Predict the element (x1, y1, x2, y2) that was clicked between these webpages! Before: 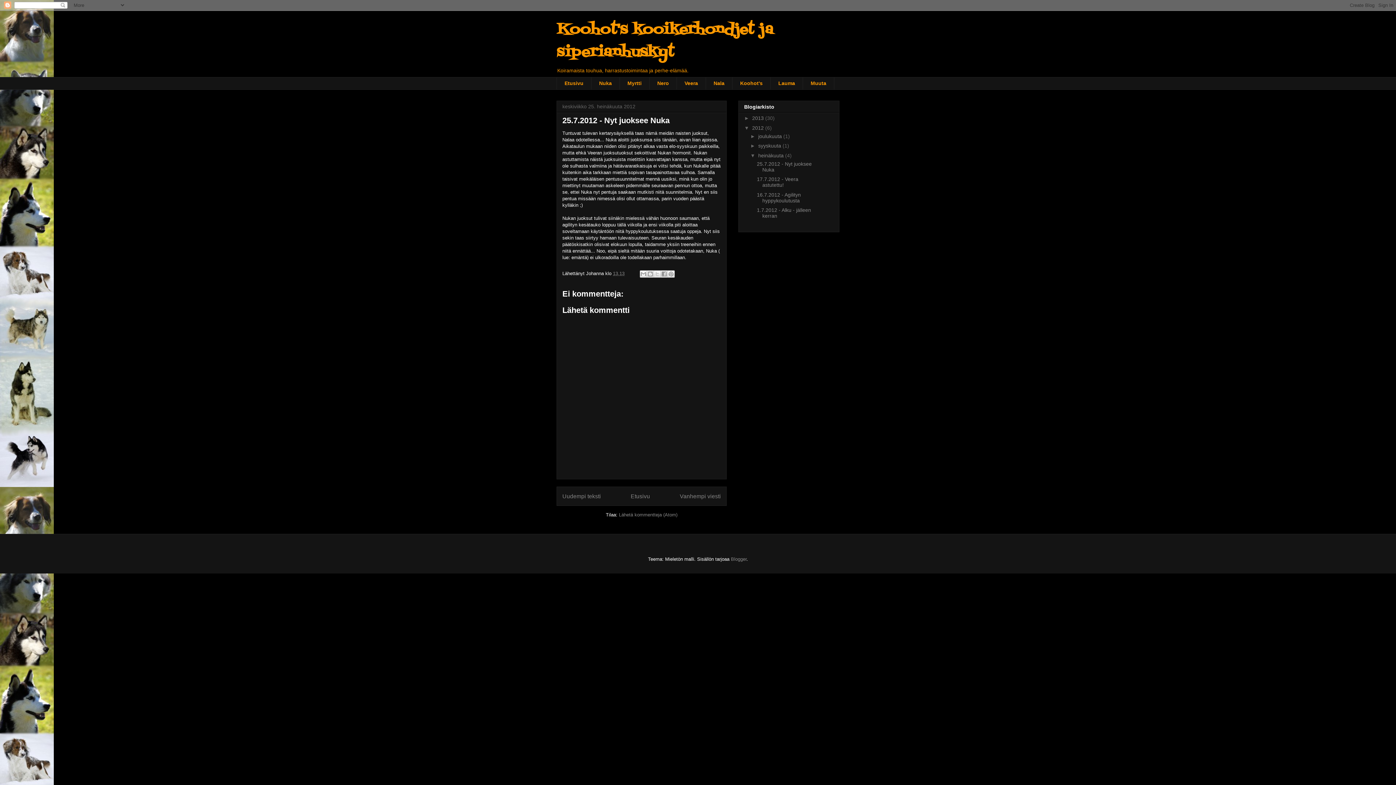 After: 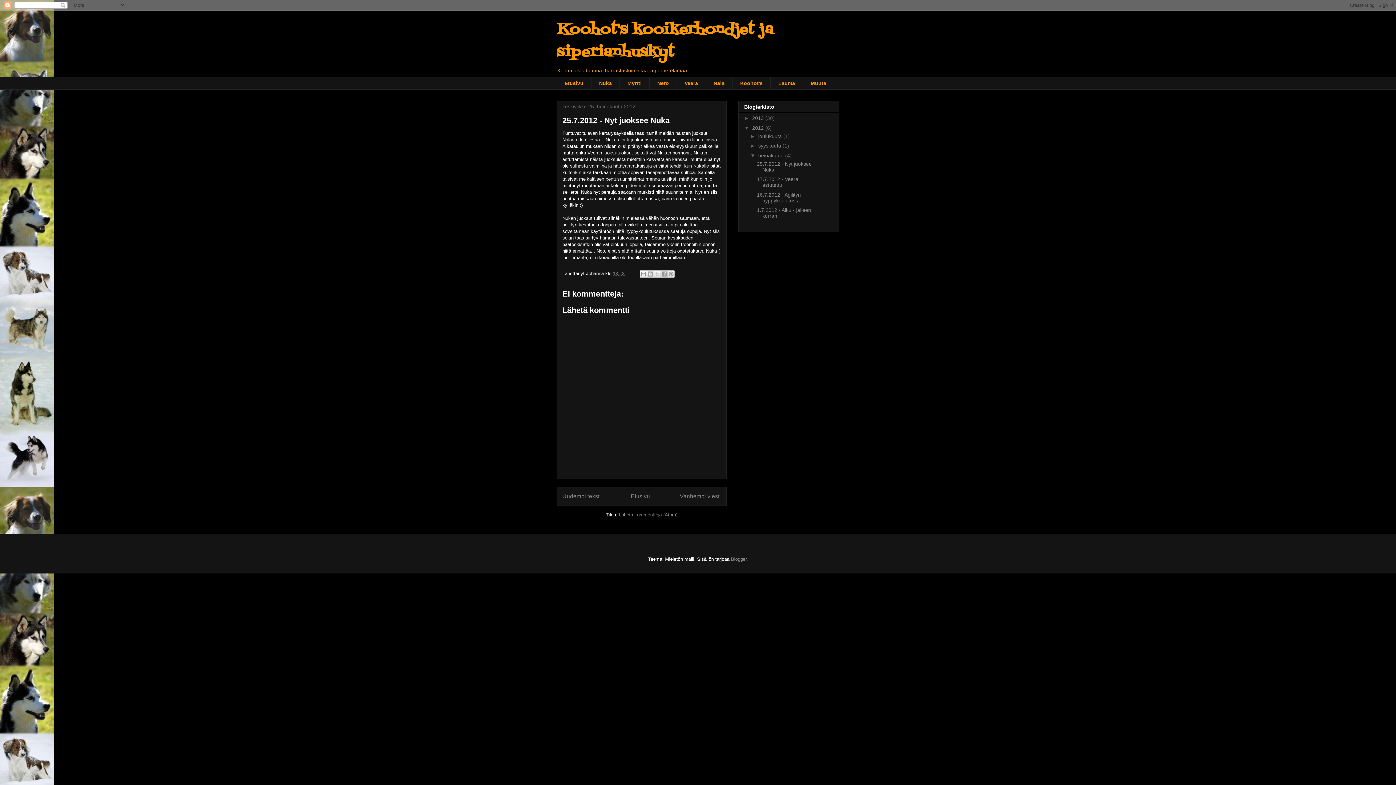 Action: label: 25.7.2012 - Nyt juoksee Nuka bbox: (757, 160, 811, 172)